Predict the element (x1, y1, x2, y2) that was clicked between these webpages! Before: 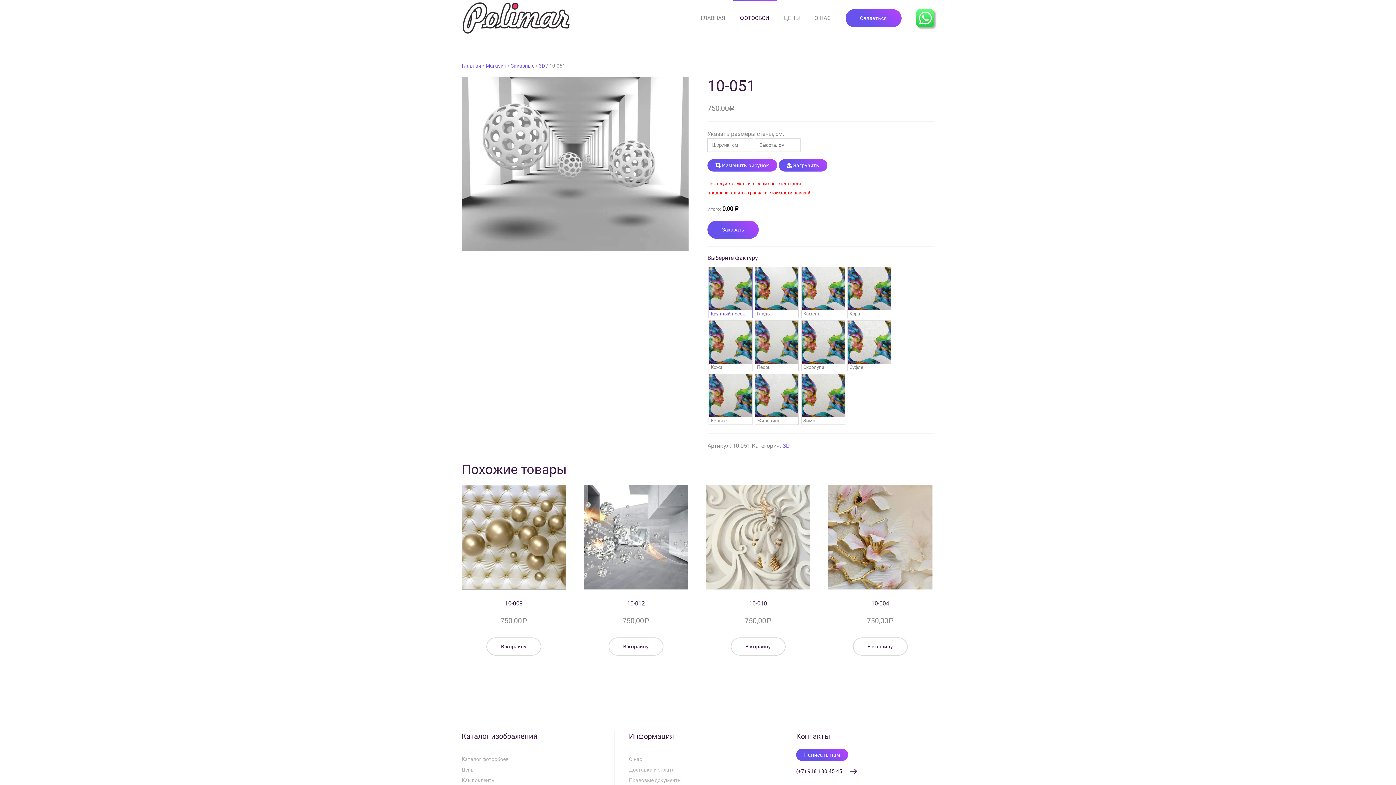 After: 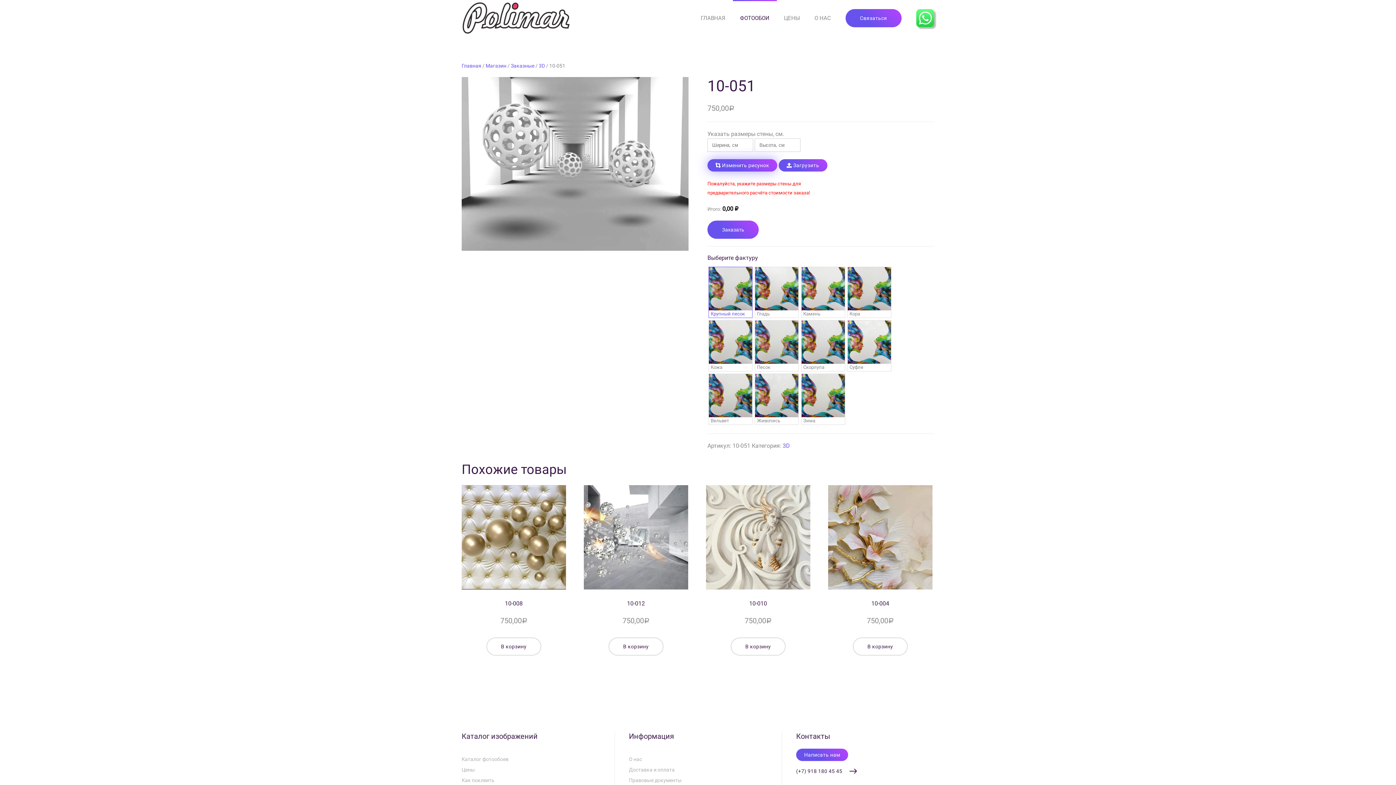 Action: label:  Изменить рисунок bbox: (707, 159, 777, 171)